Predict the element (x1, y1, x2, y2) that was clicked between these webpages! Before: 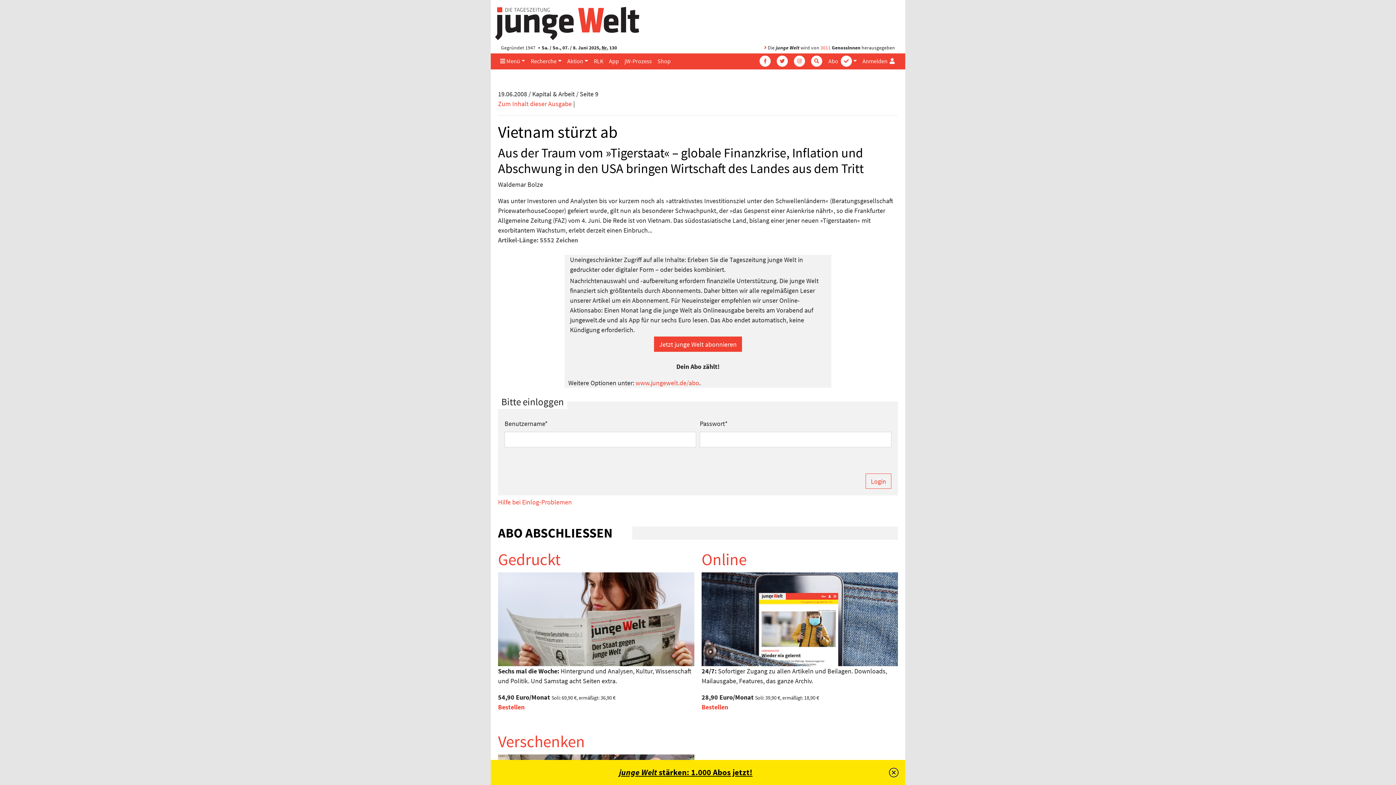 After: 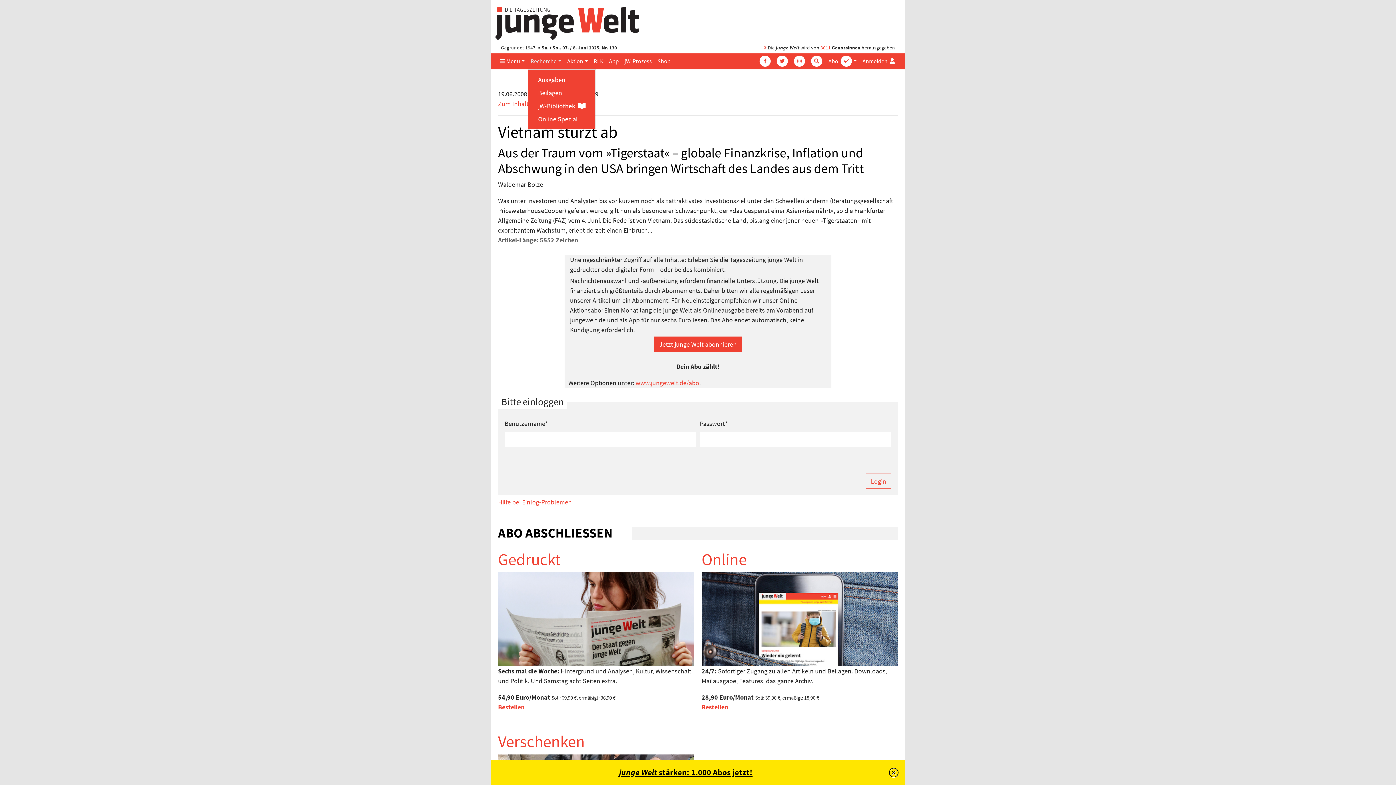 Action: bbox: (528, 53, 564, 68) label: Recherche